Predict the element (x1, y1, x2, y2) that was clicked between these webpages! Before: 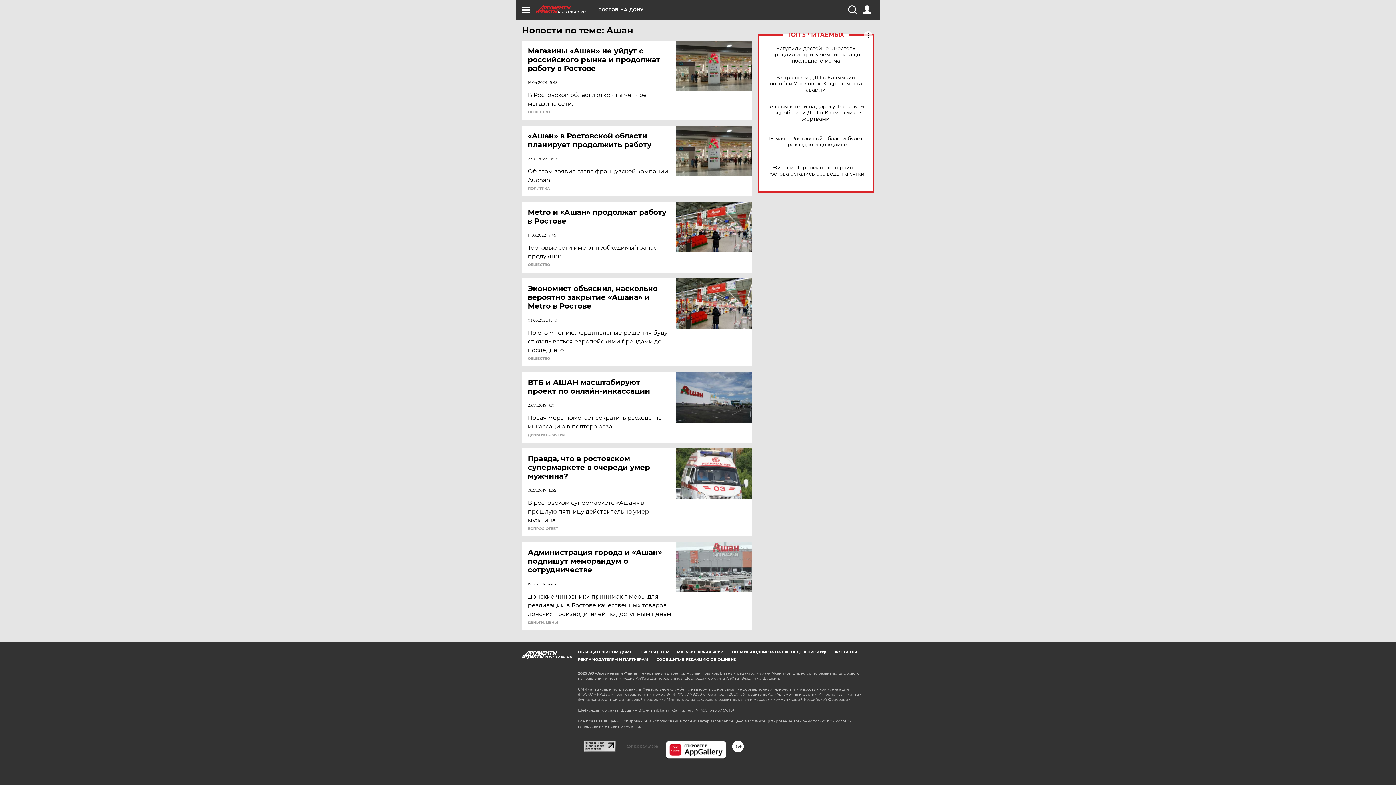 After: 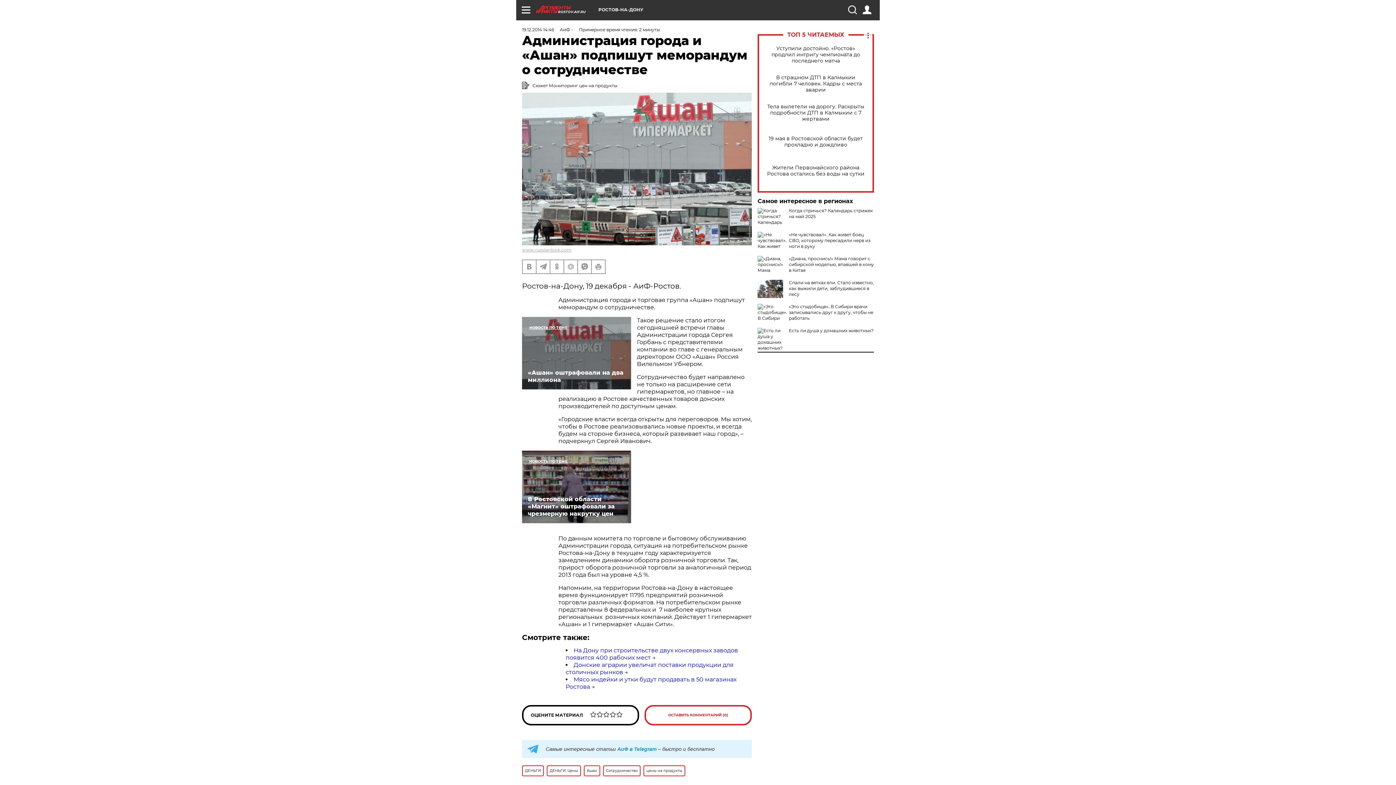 Action: bbox: (528, 548, 677, 574) label: Администрация города и «Ашан» подпишут меморандум о сотрудничестве